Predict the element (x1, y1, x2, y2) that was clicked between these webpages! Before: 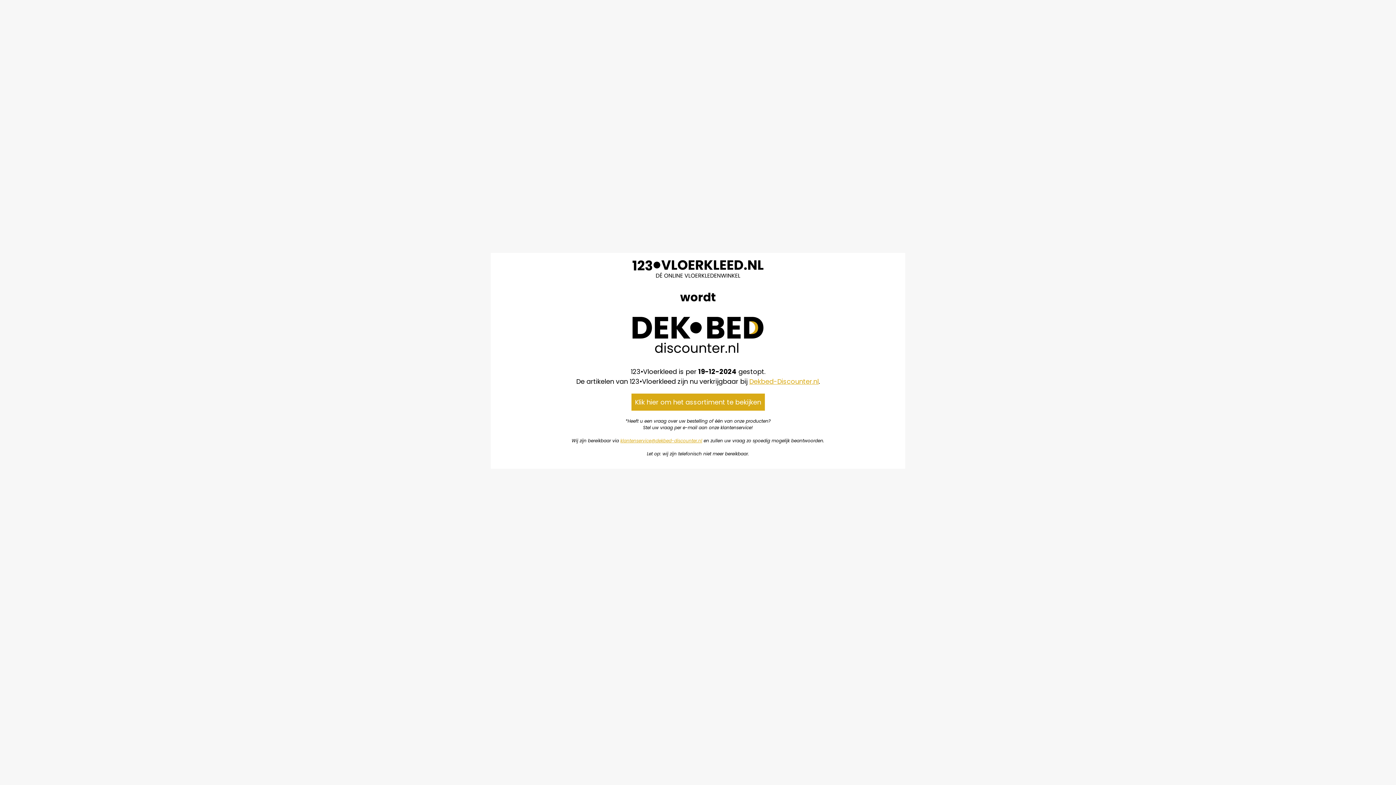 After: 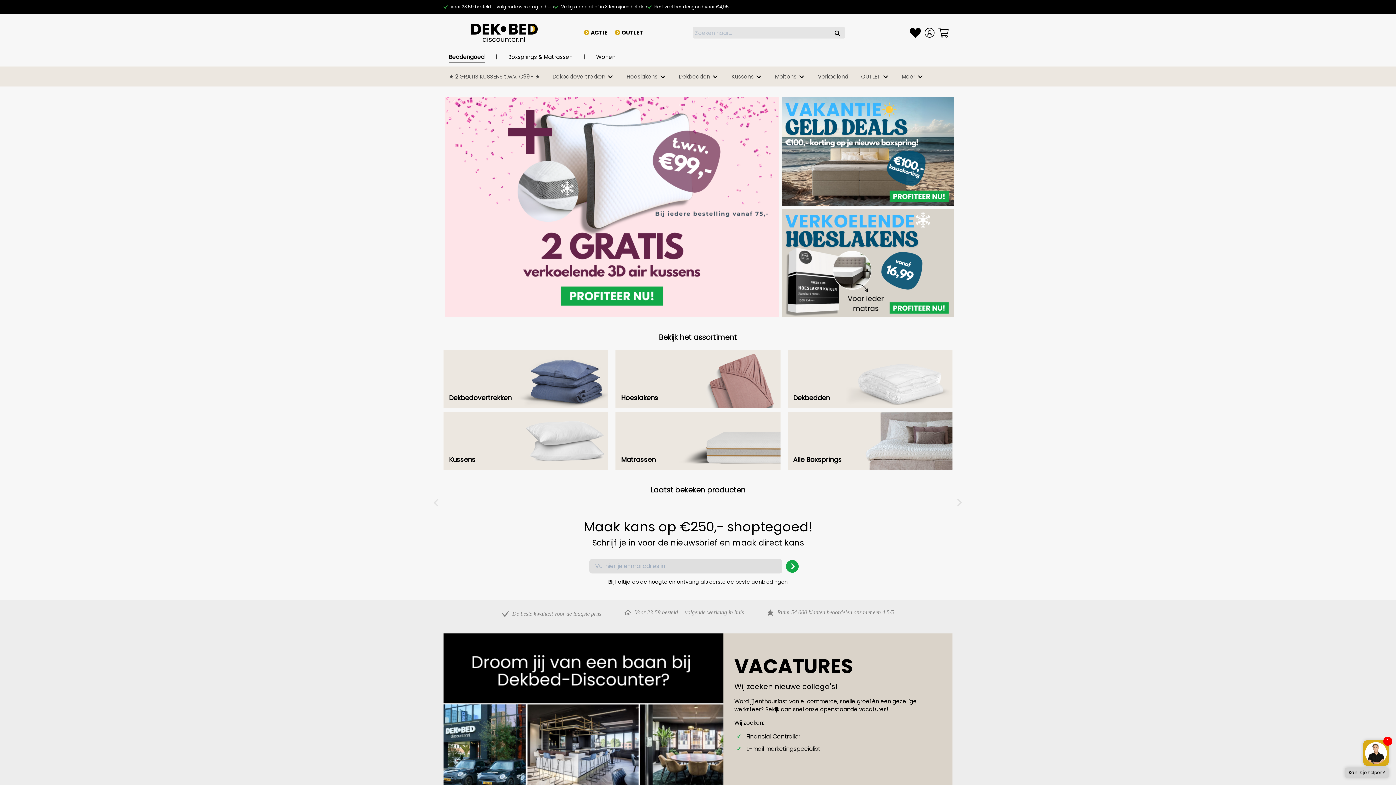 Action: label: Klik hier om het assortiment te bekijken bbox: (631, 393, 764, 410)